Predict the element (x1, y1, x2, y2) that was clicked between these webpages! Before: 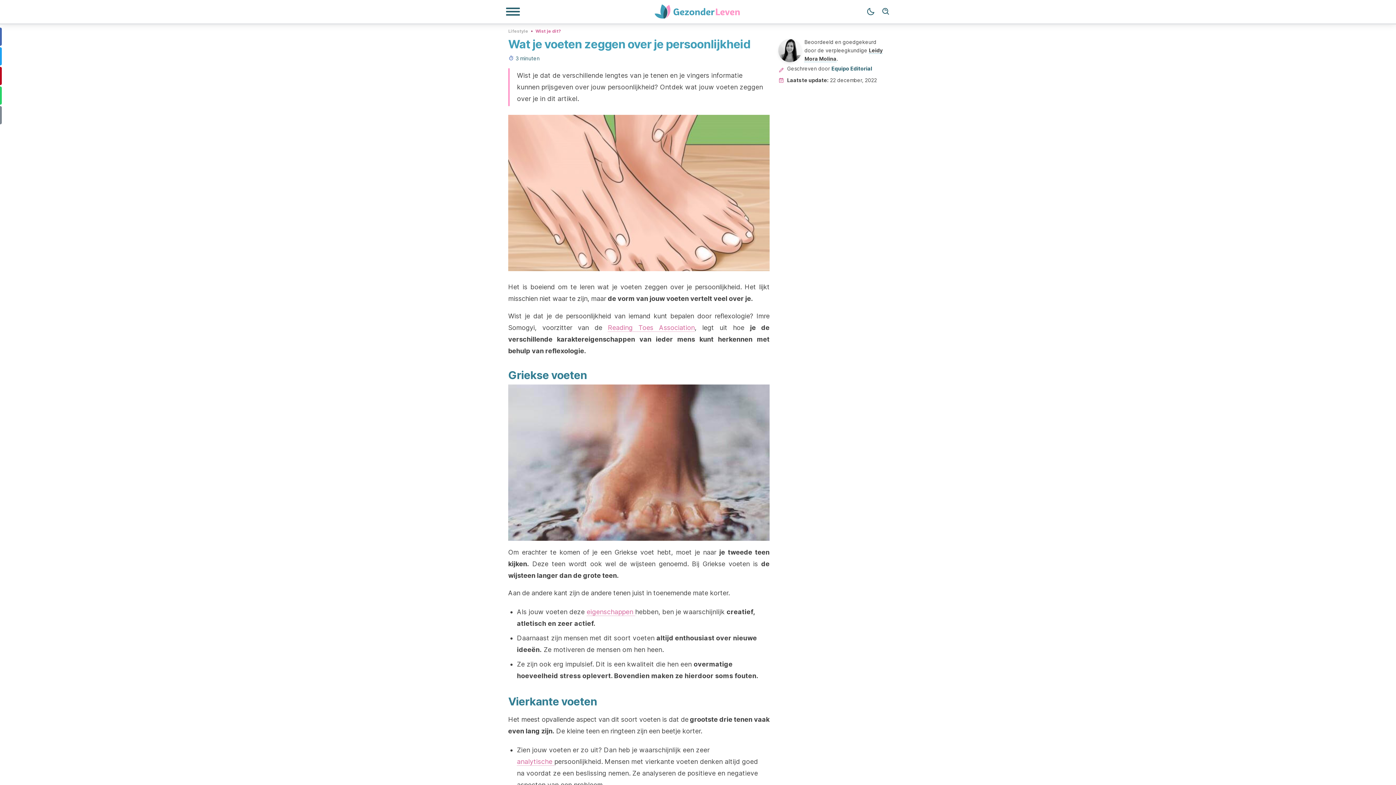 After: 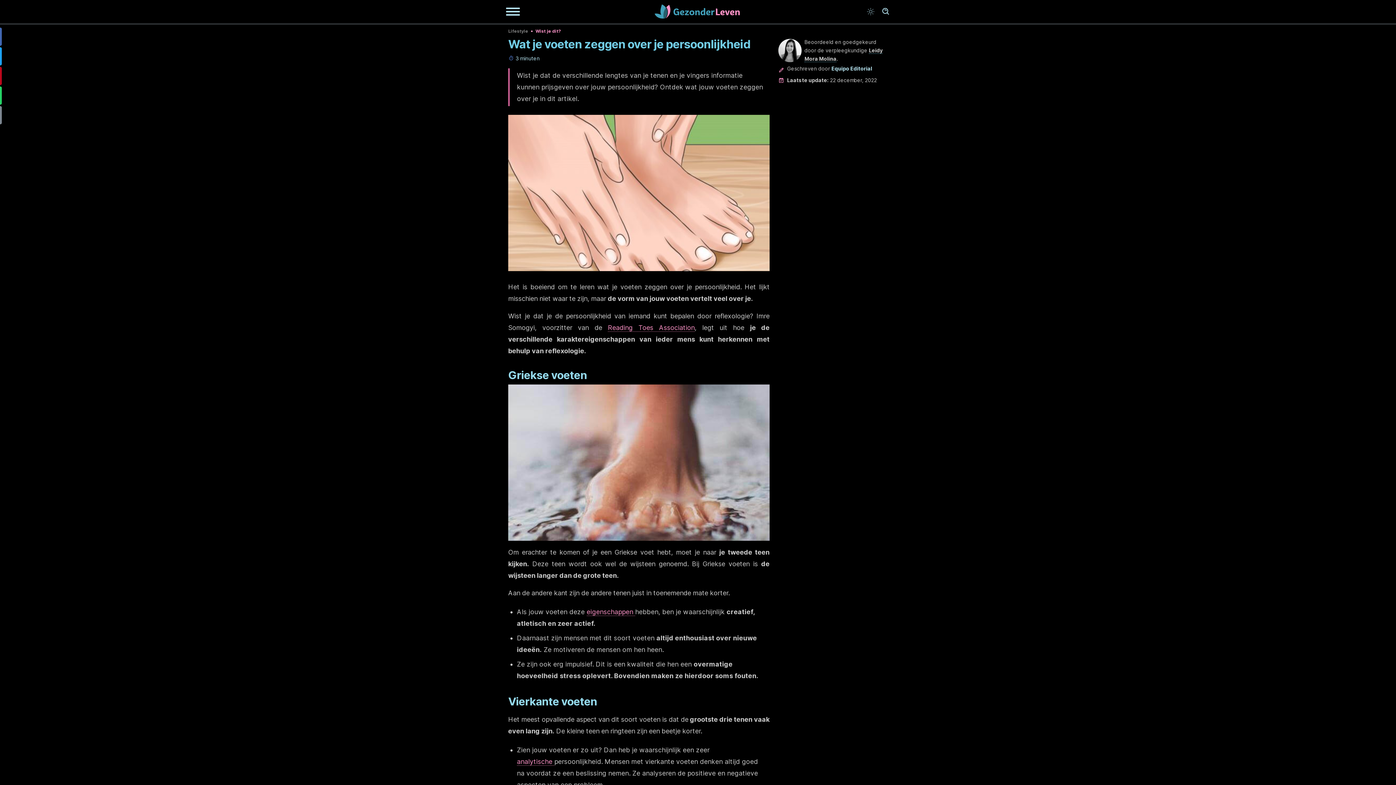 Action: label: Dark mode bbox: (863, 4, 878, 19)